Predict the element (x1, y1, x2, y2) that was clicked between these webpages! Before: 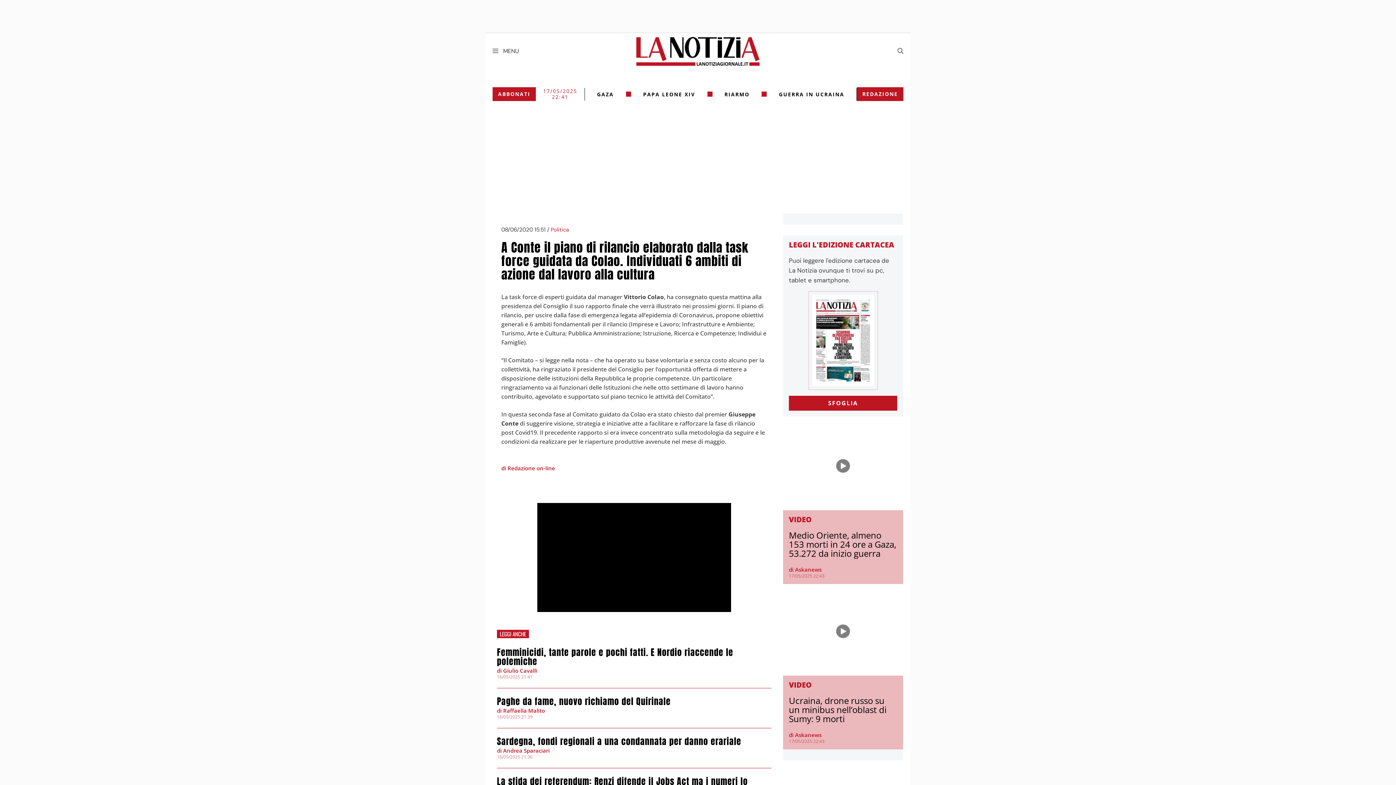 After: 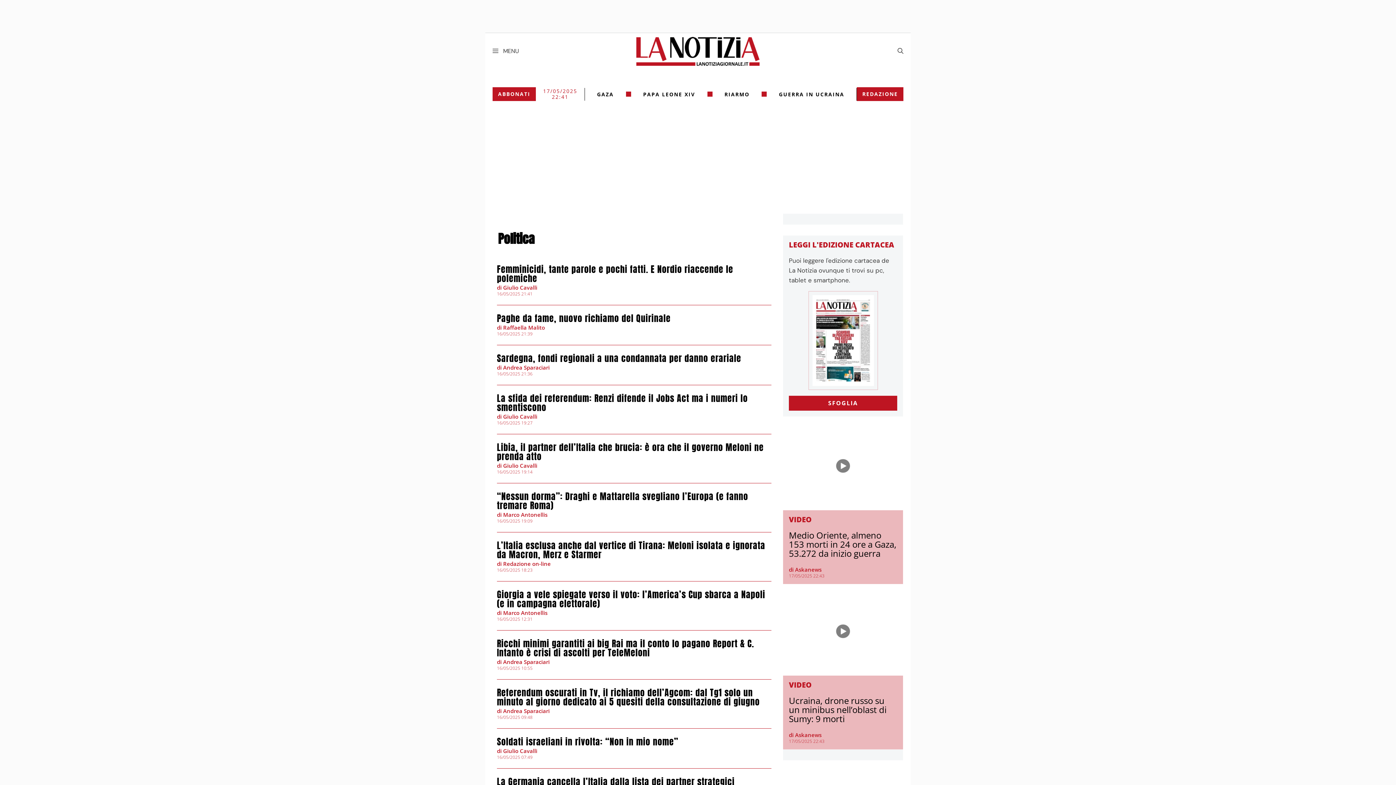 Action: bbox: (550, 226, 569, 233) label: Politica